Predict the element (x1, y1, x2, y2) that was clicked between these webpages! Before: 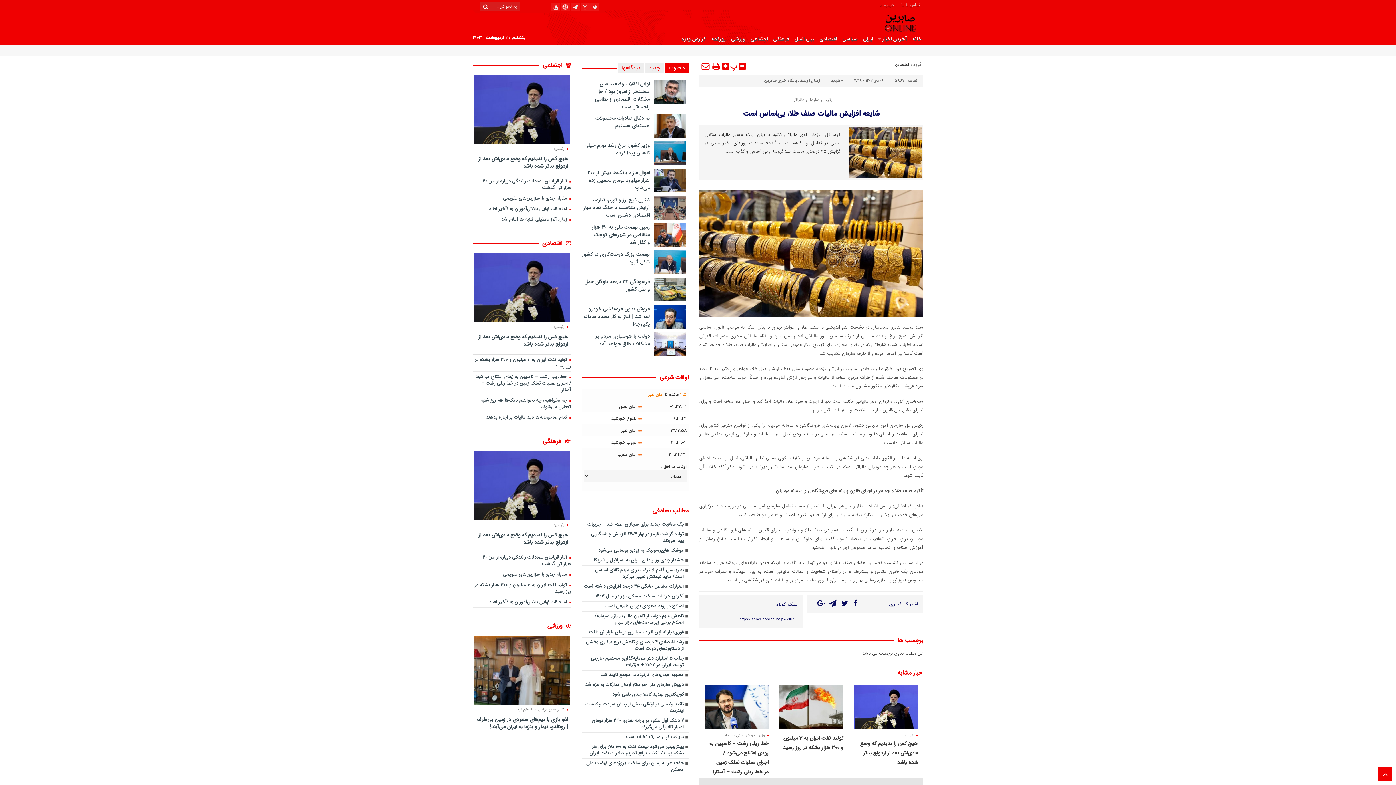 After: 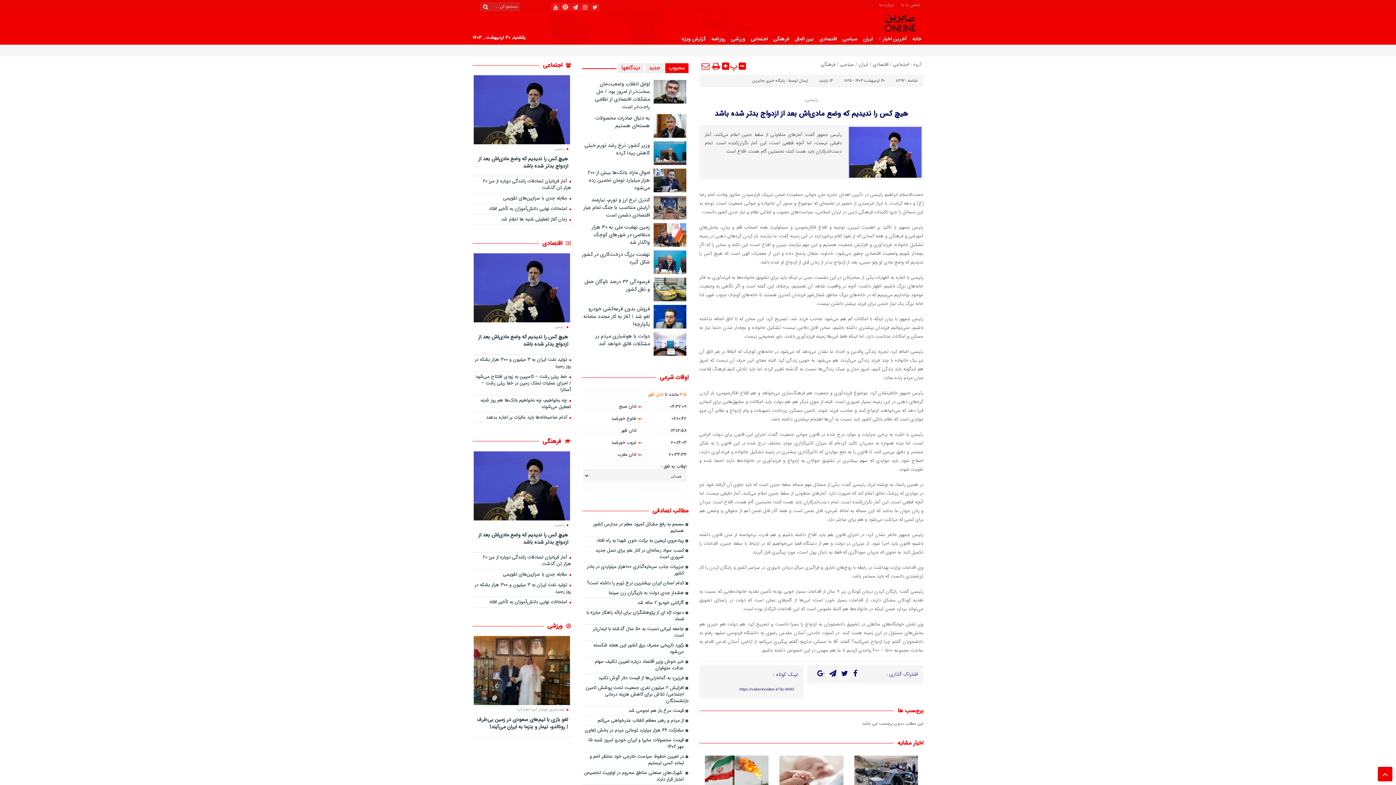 Action: bbox: (473, 75, 570, 144)